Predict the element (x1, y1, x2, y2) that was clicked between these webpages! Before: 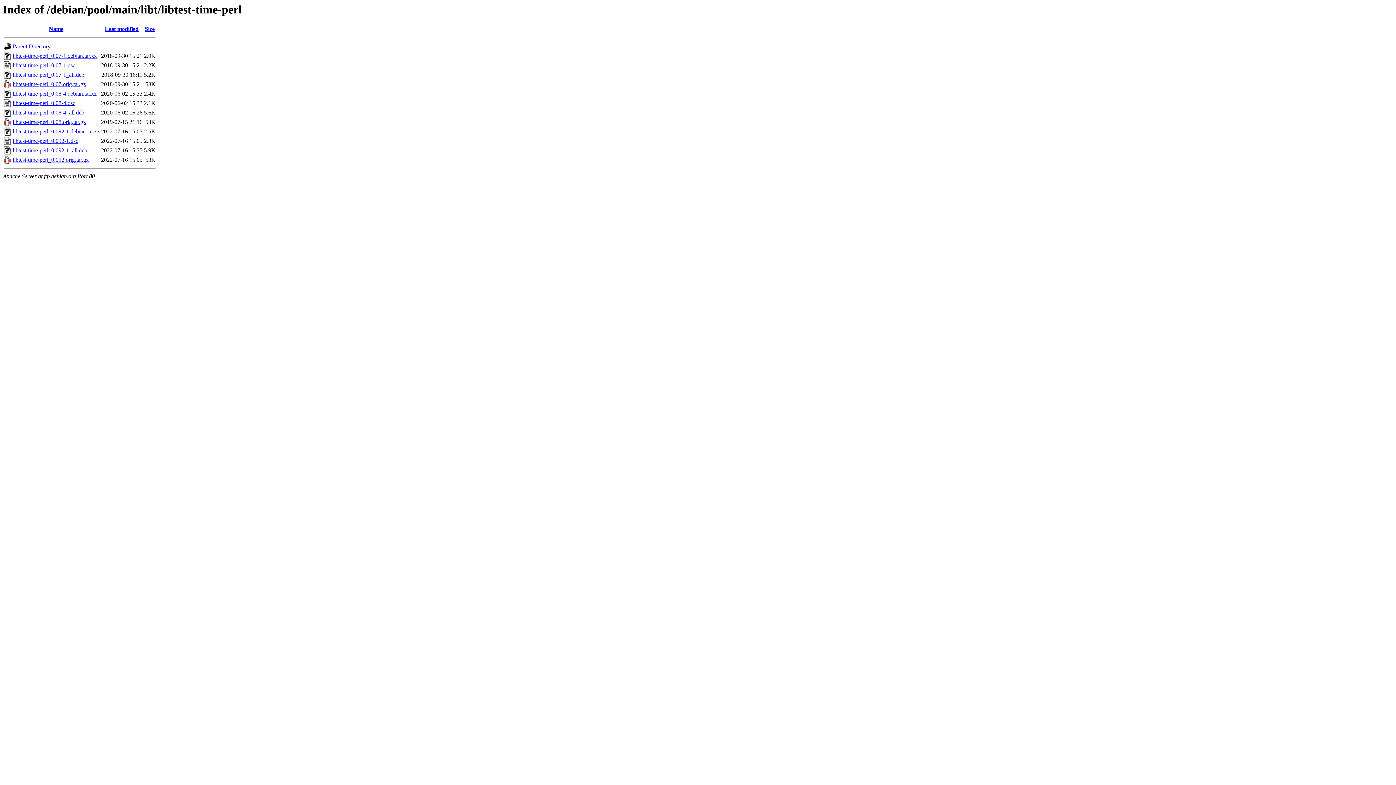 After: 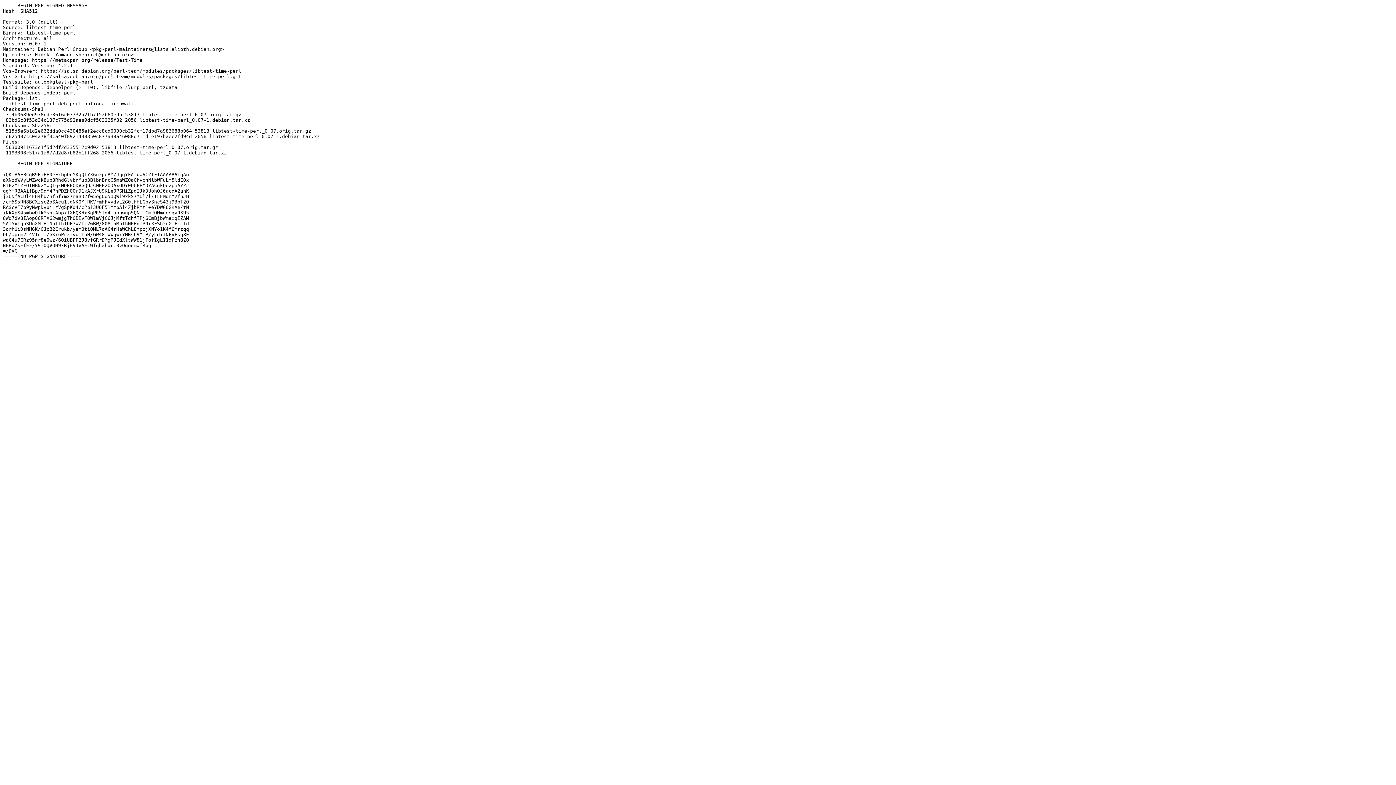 Action: label: libtest-time-perl_0.07-1.dsc bbox: (12, 62, 75, 68)